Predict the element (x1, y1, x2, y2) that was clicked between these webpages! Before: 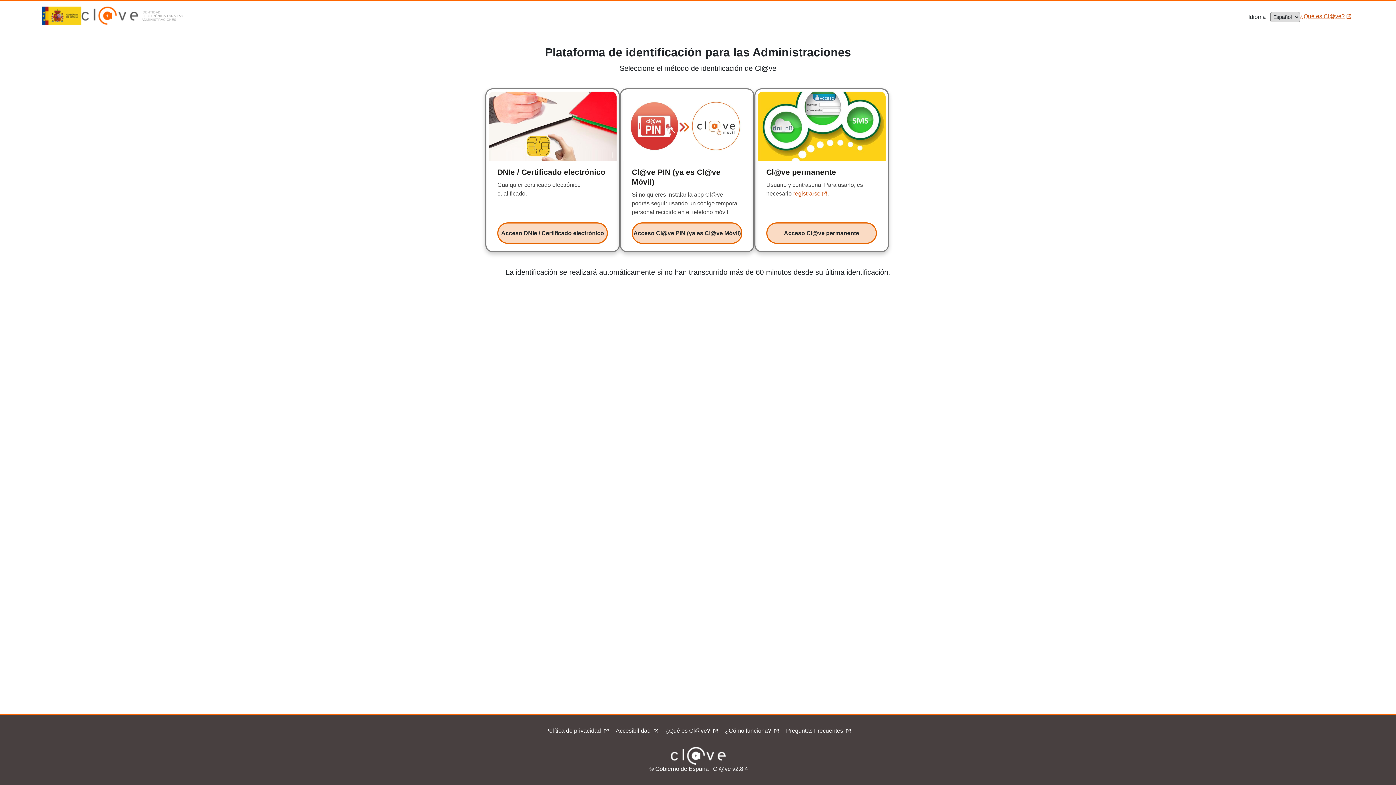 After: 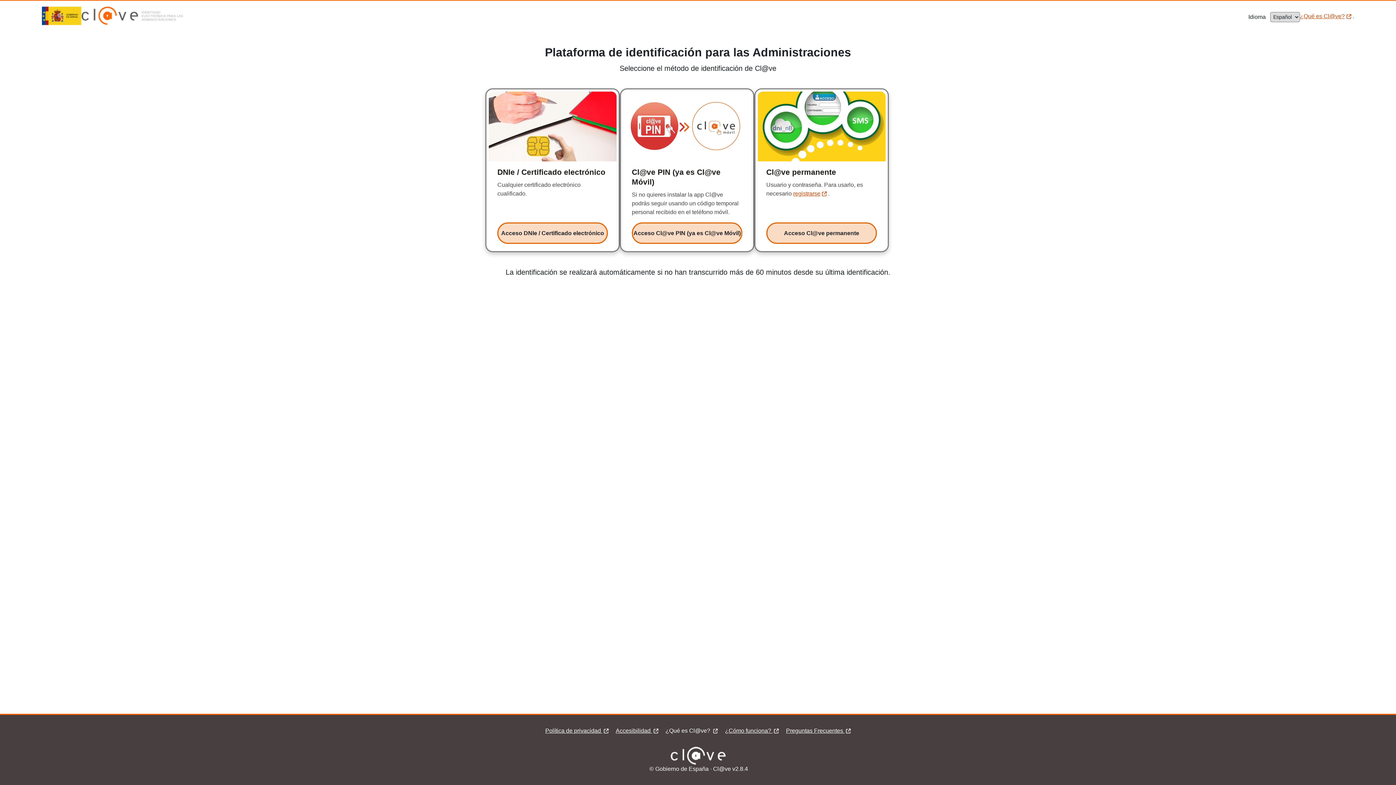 Action: label: ¿Qué es Cl@ve? 
¿Qué es Cl@ve? bbox: (665, 737, 717, 743)